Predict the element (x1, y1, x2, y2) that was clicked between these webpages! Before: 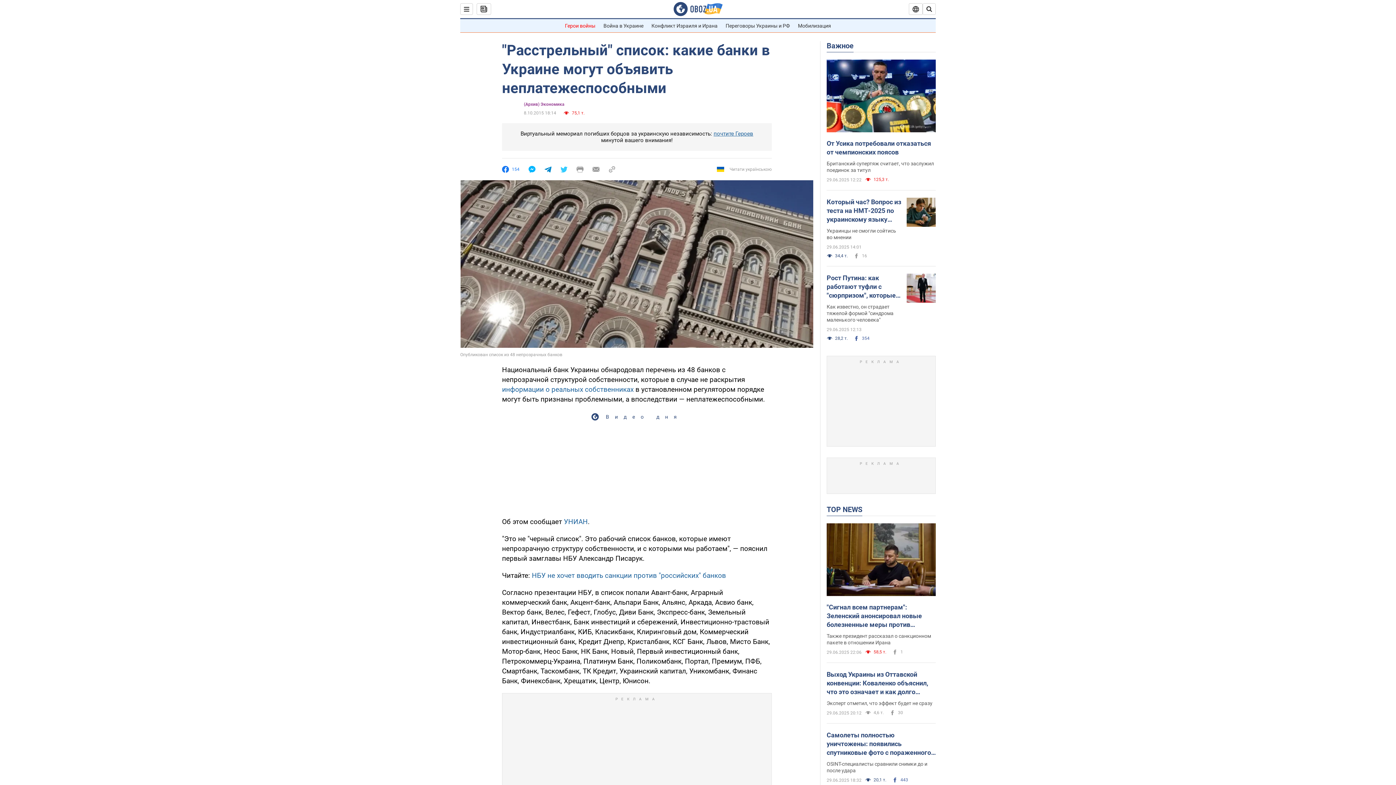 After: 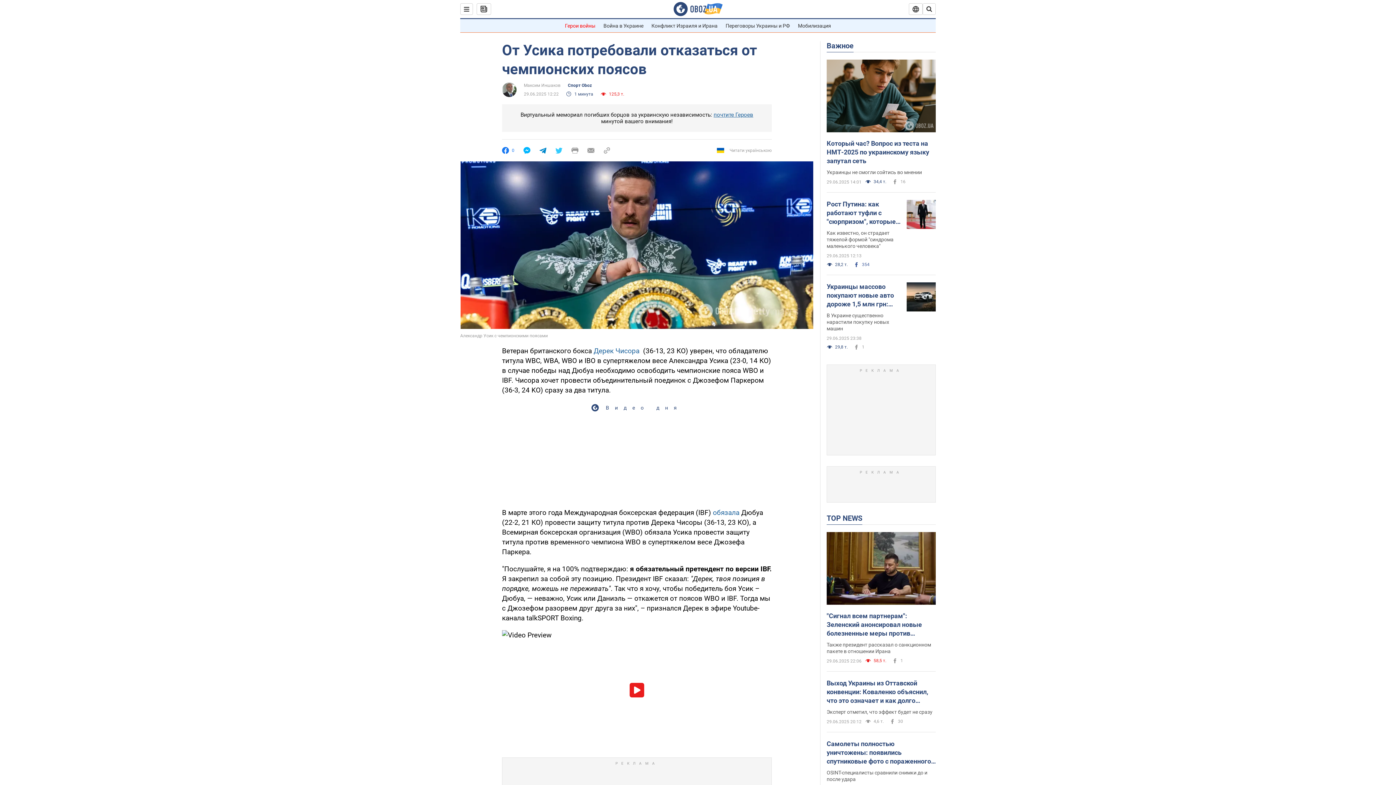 Action: bbox: (826, 160, 936, 173) label: Британский супертяж считает, что заслужил поединок за титул